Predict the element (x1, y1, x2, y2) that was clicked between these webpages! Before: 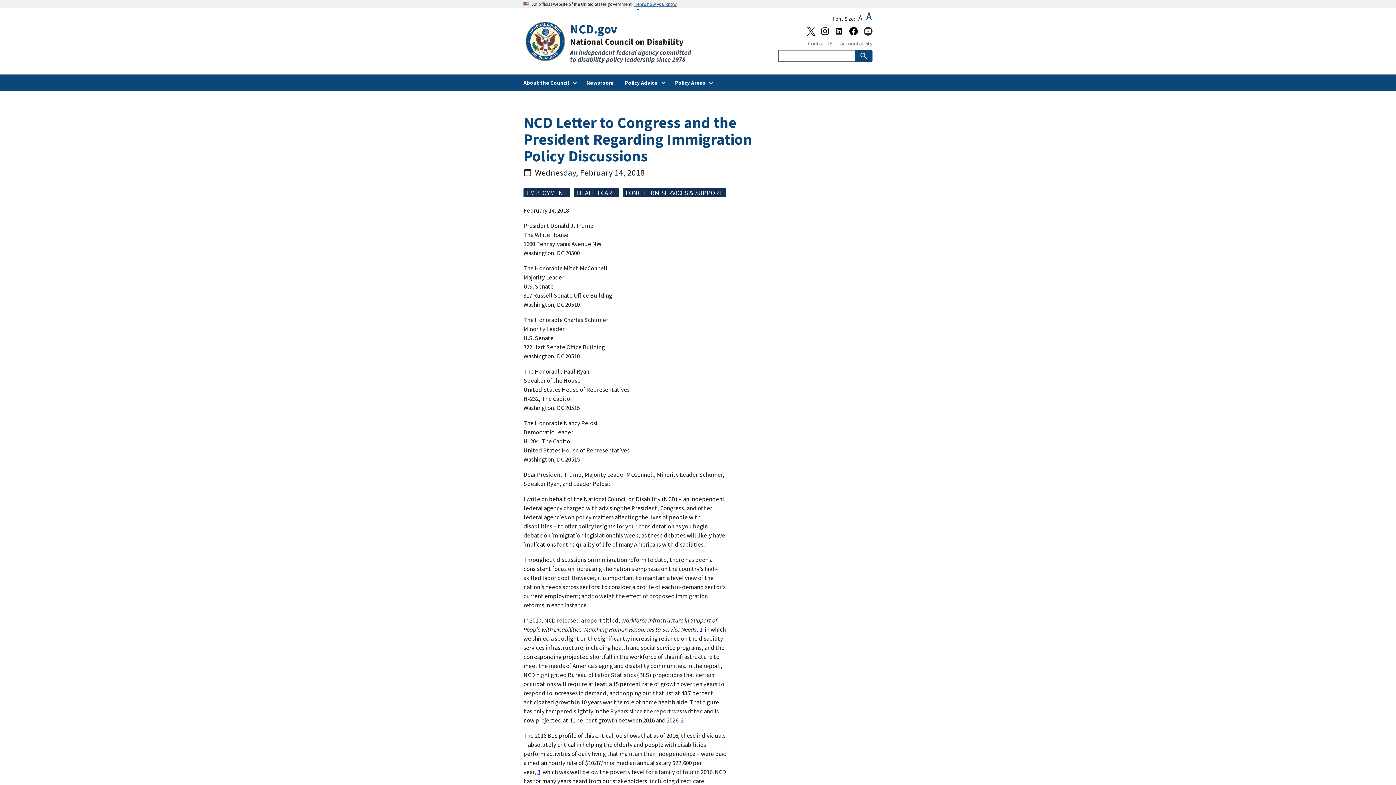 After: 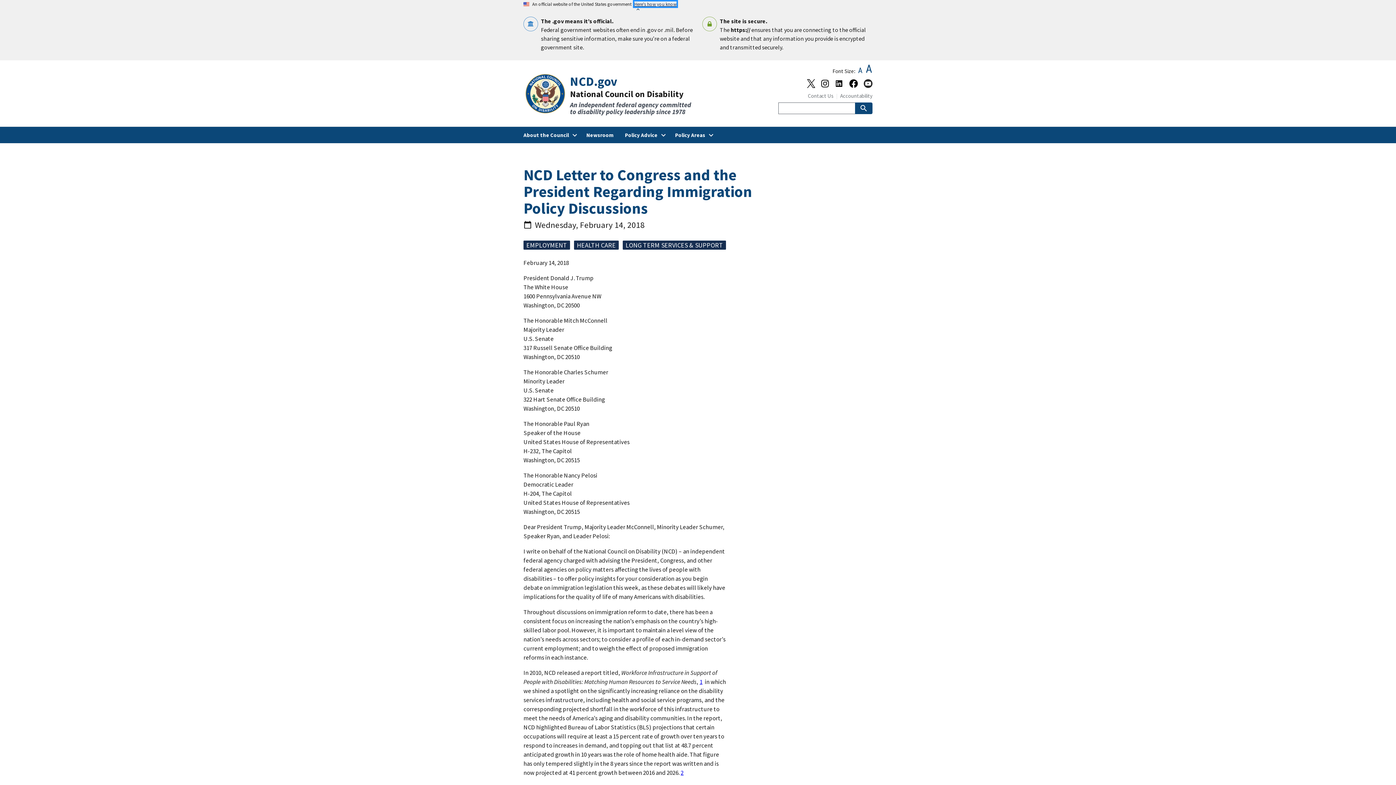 Action: bbox: (634, 1, 676, 6) label: Here's how you know